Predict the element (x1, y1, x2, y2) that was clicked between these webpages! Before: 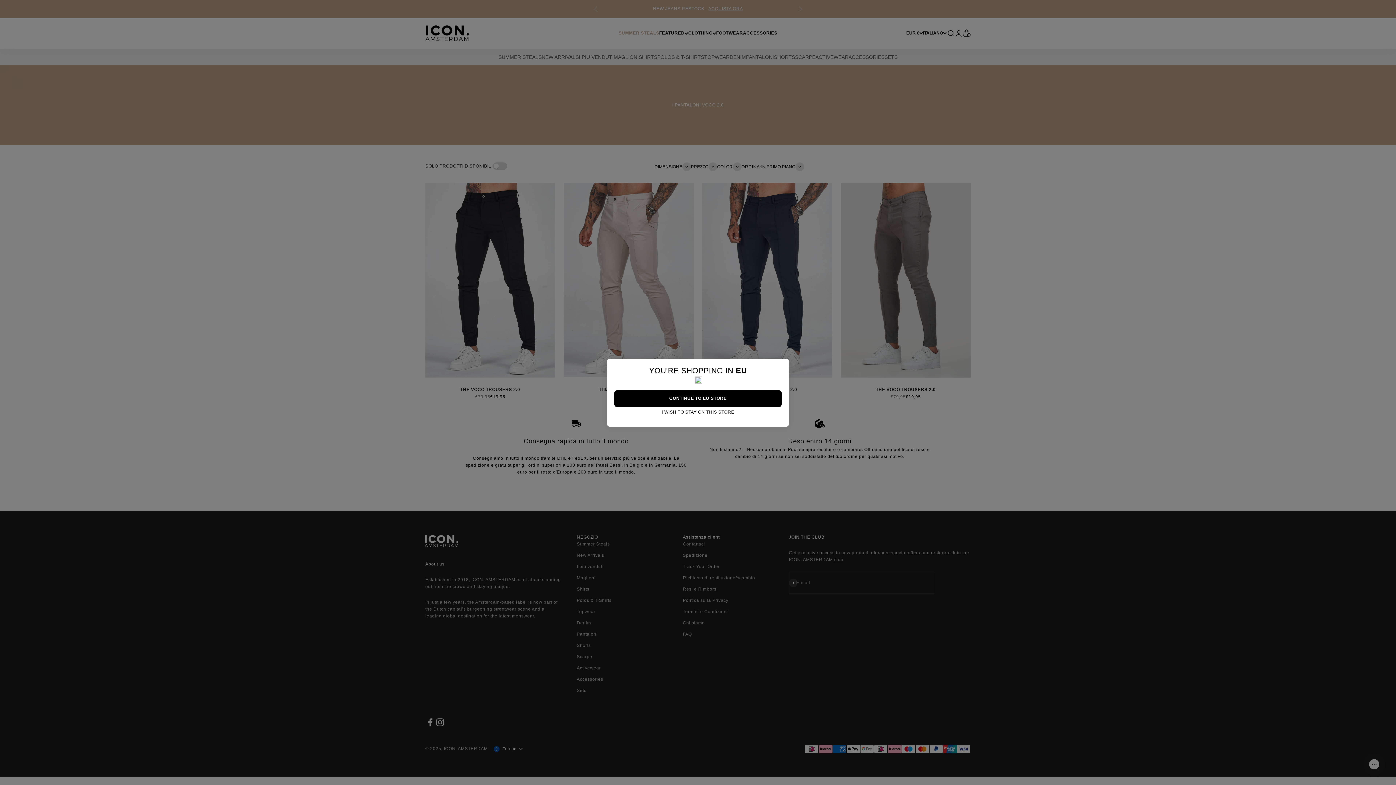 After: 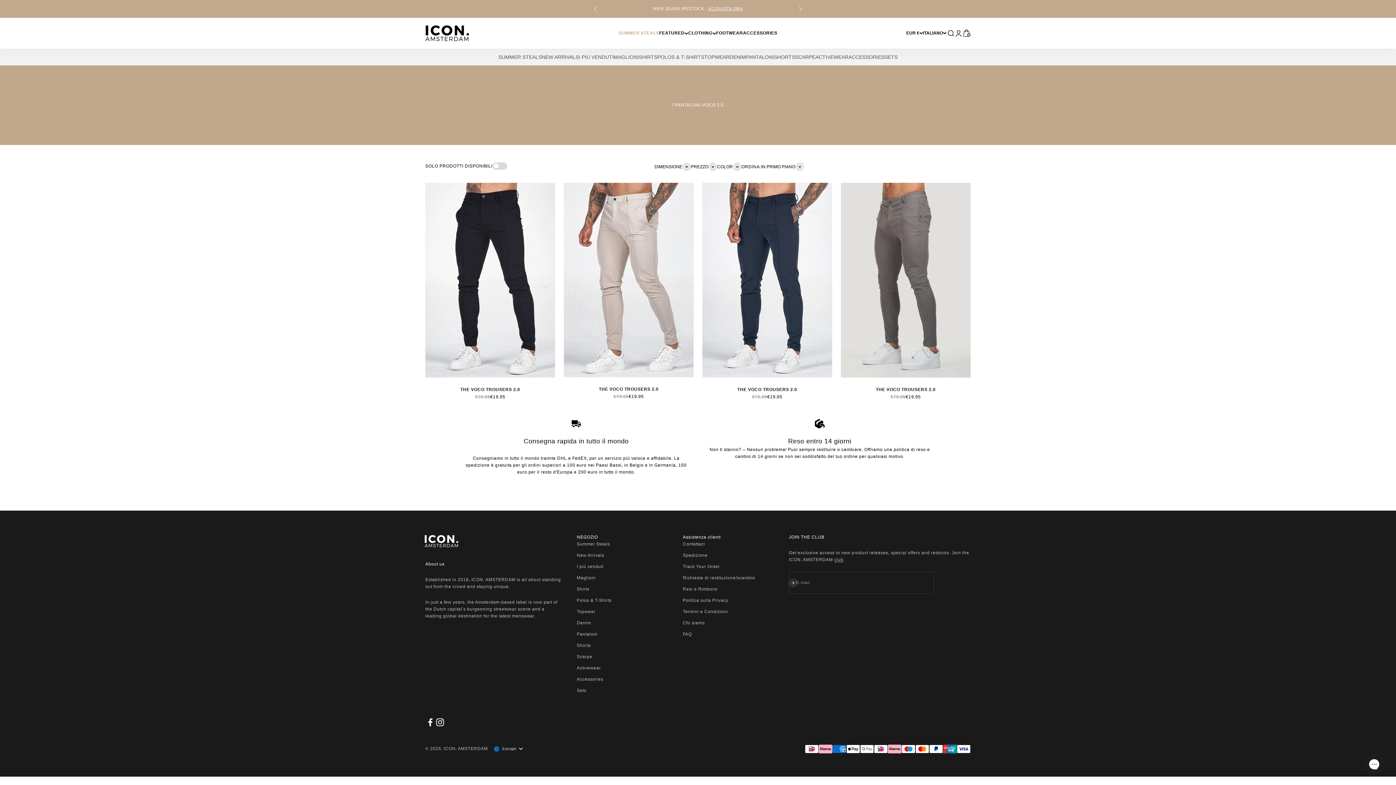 Action: bbox: (614, 390, 781, 407) label: CONTINUE TO EU STORE